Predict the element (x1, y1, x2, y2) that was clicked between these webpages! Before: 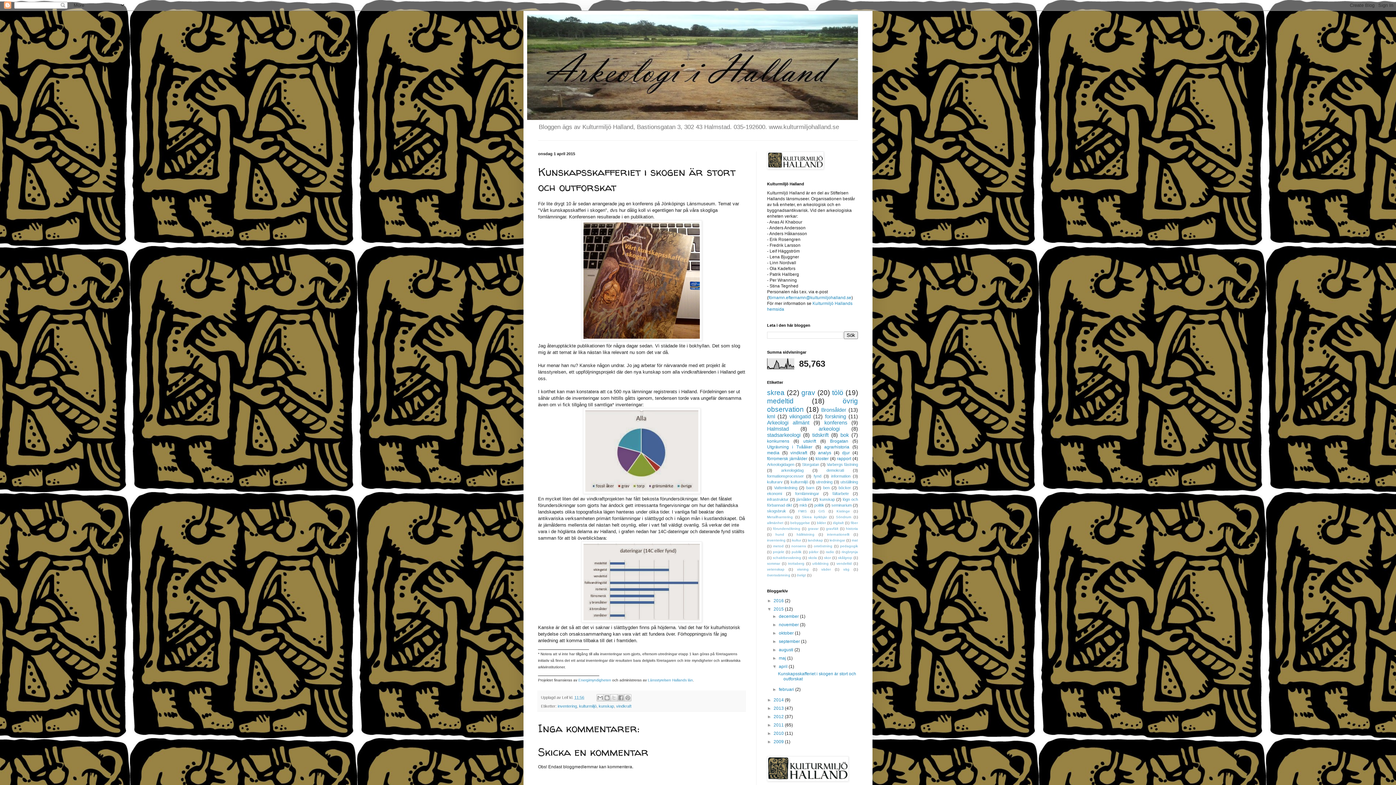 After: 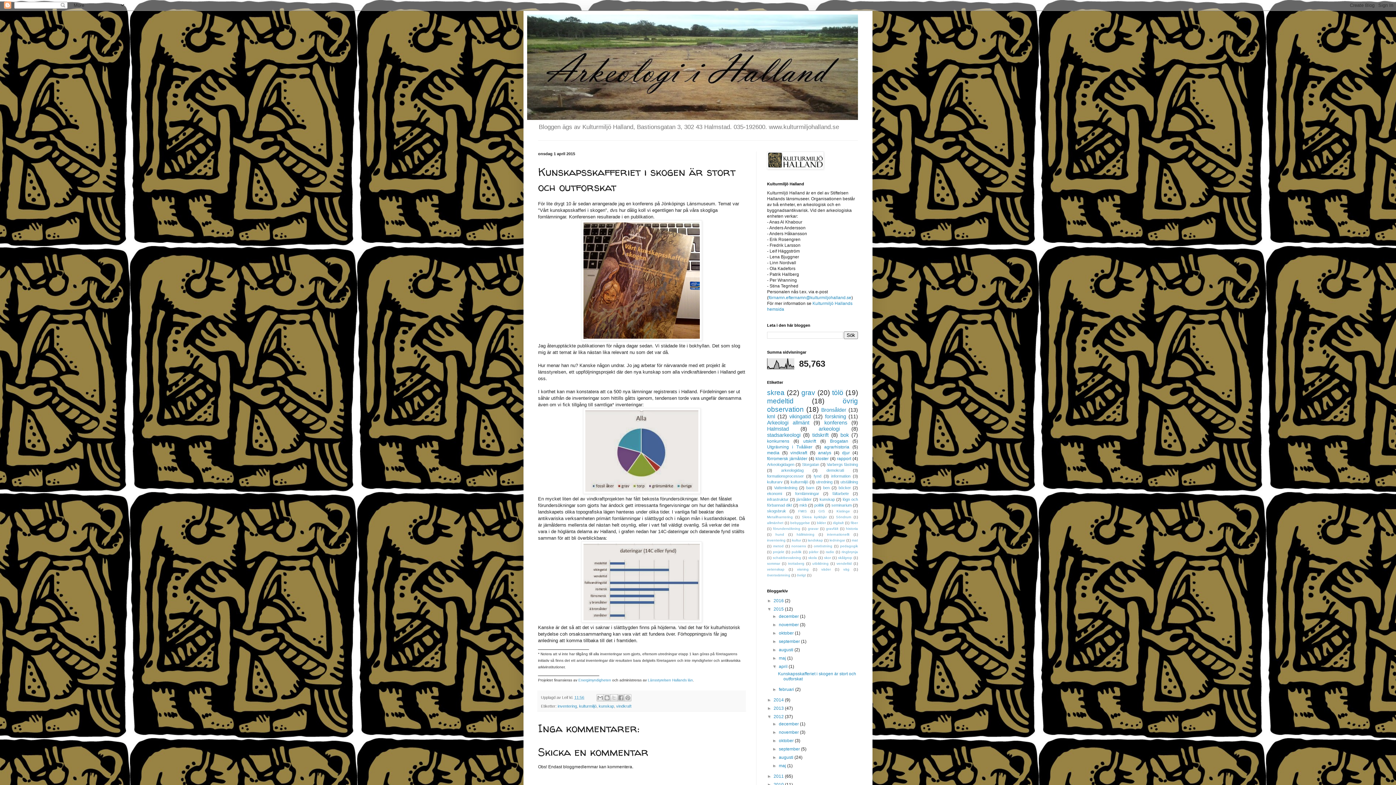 Action: label: ►   bbox: (767, 714, 773, 719)